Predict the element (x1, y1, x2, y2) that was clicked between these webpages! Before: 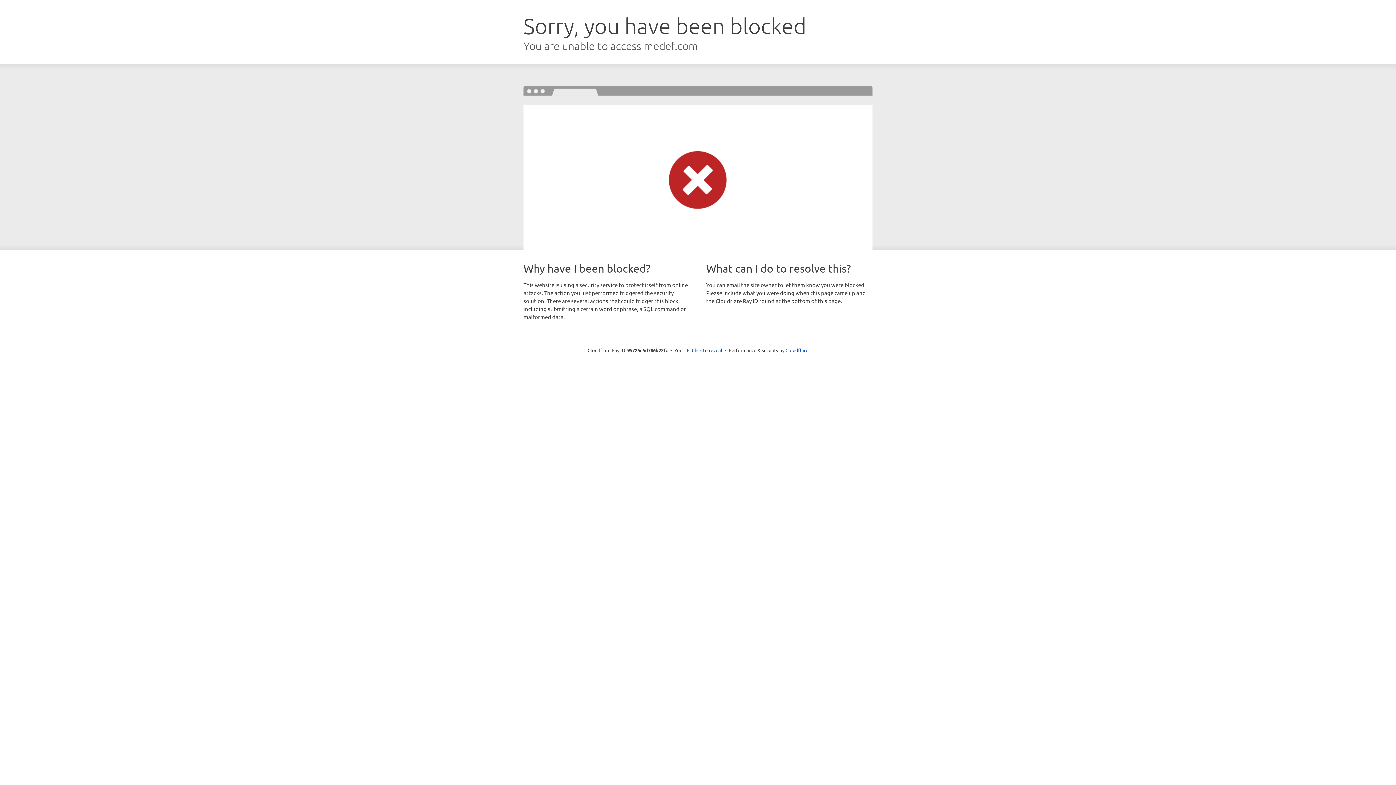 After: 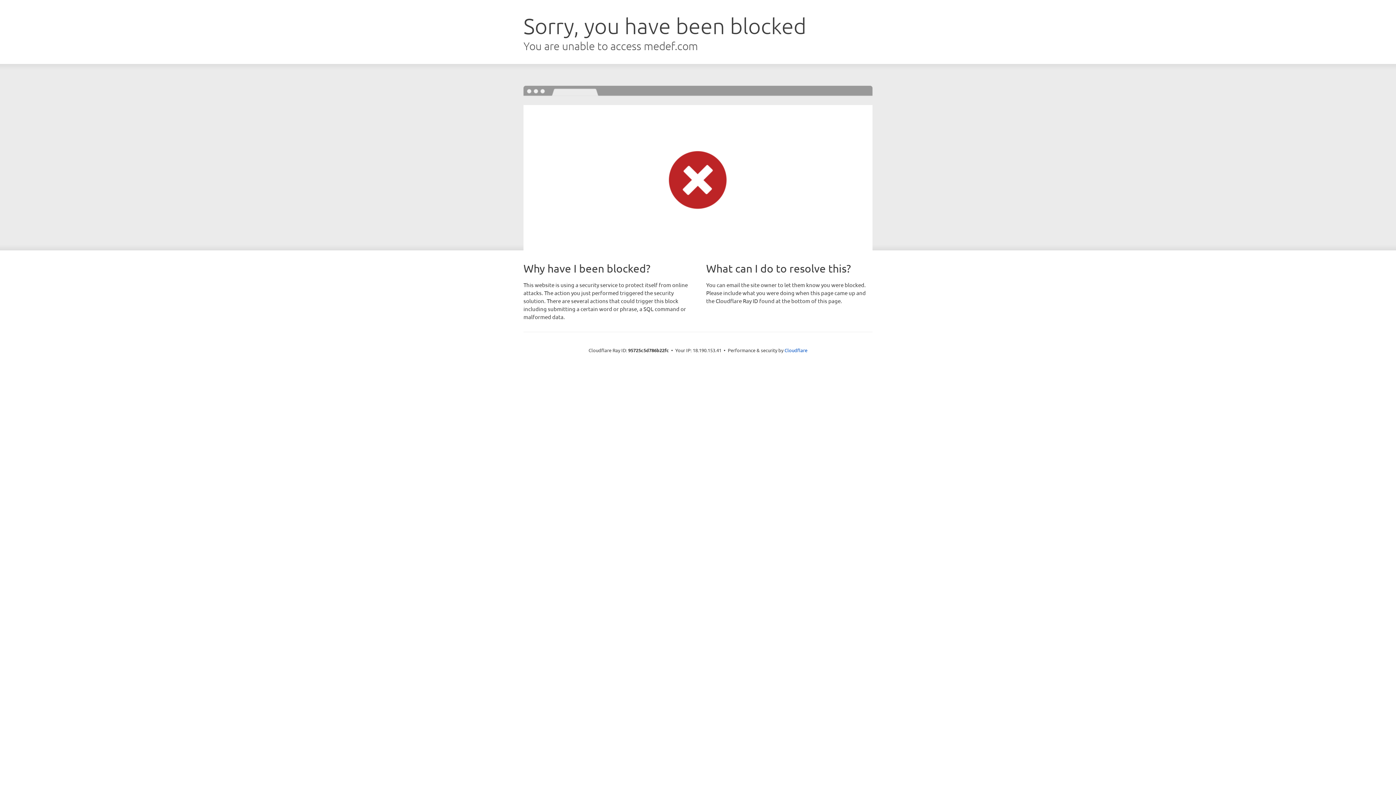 Action: label: Click to reveal bbox: (692, 346, 722, 353)